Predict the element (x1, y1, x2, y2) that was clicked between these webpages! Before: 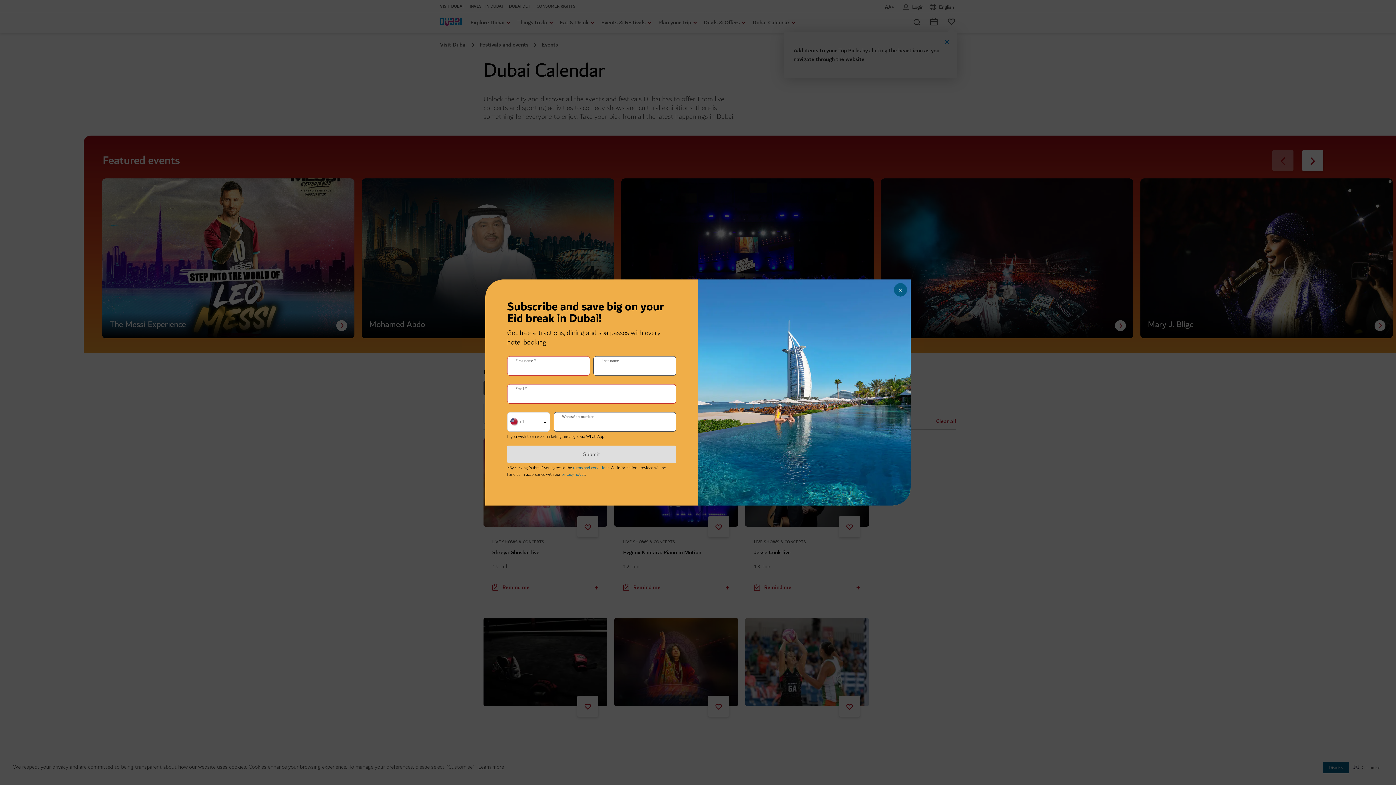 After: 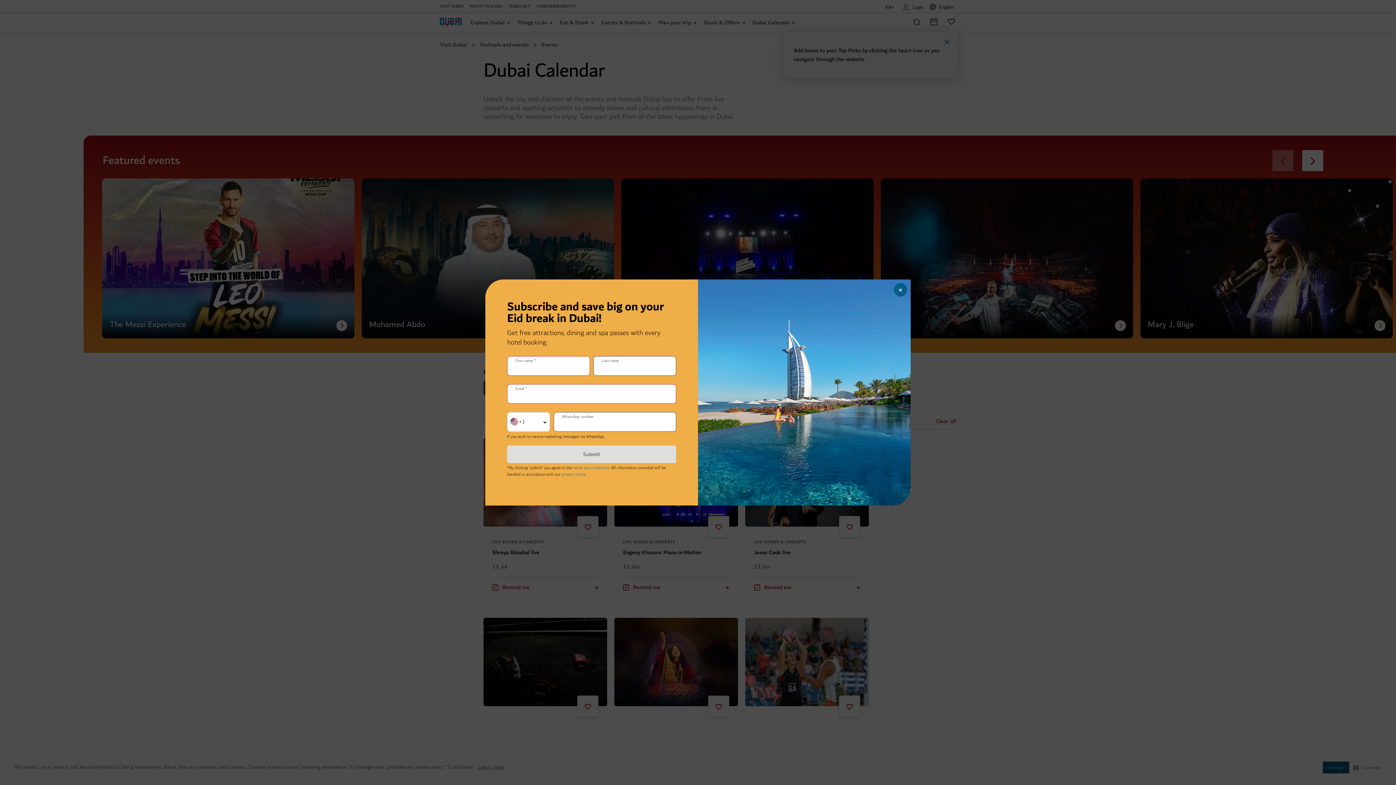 Action: bbox: (561, 471, 585, 478) label: privacy notice